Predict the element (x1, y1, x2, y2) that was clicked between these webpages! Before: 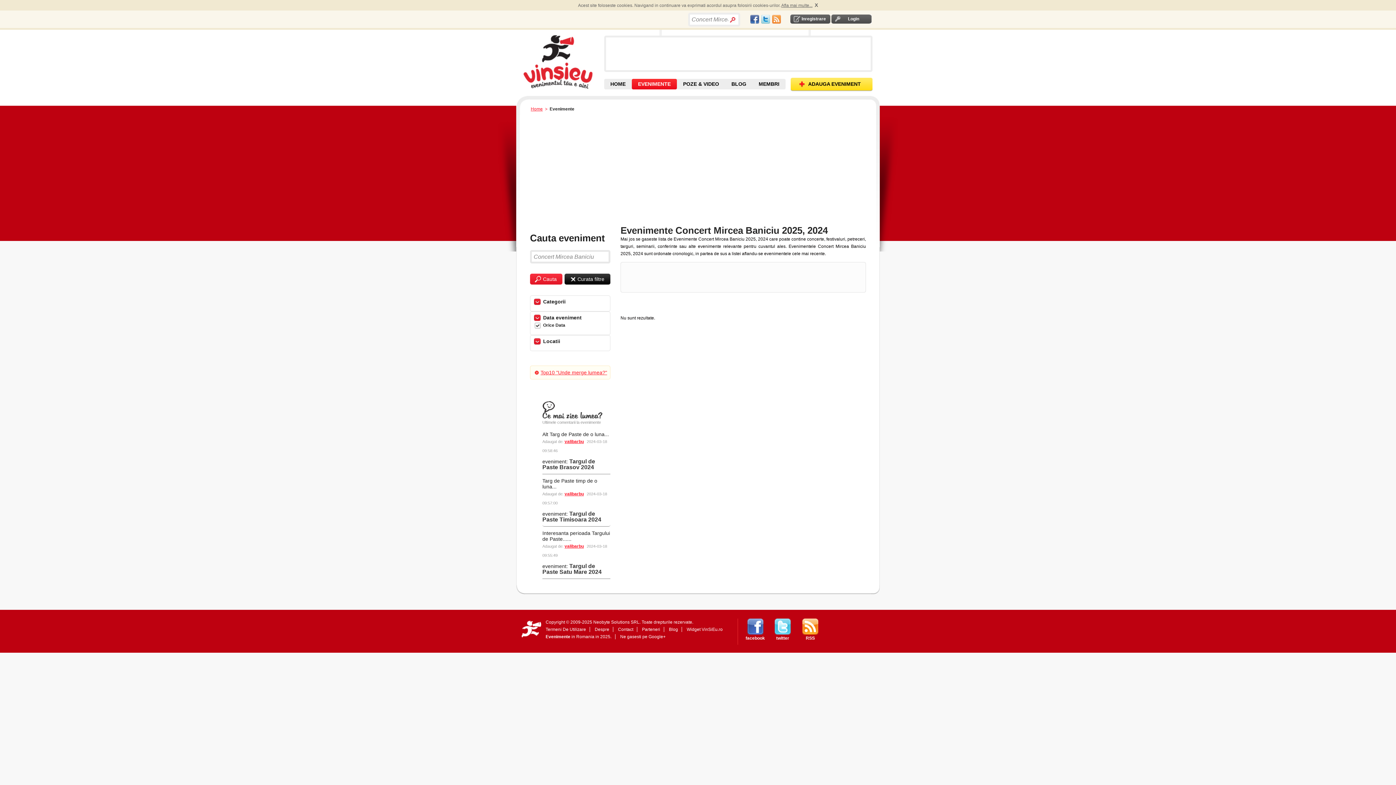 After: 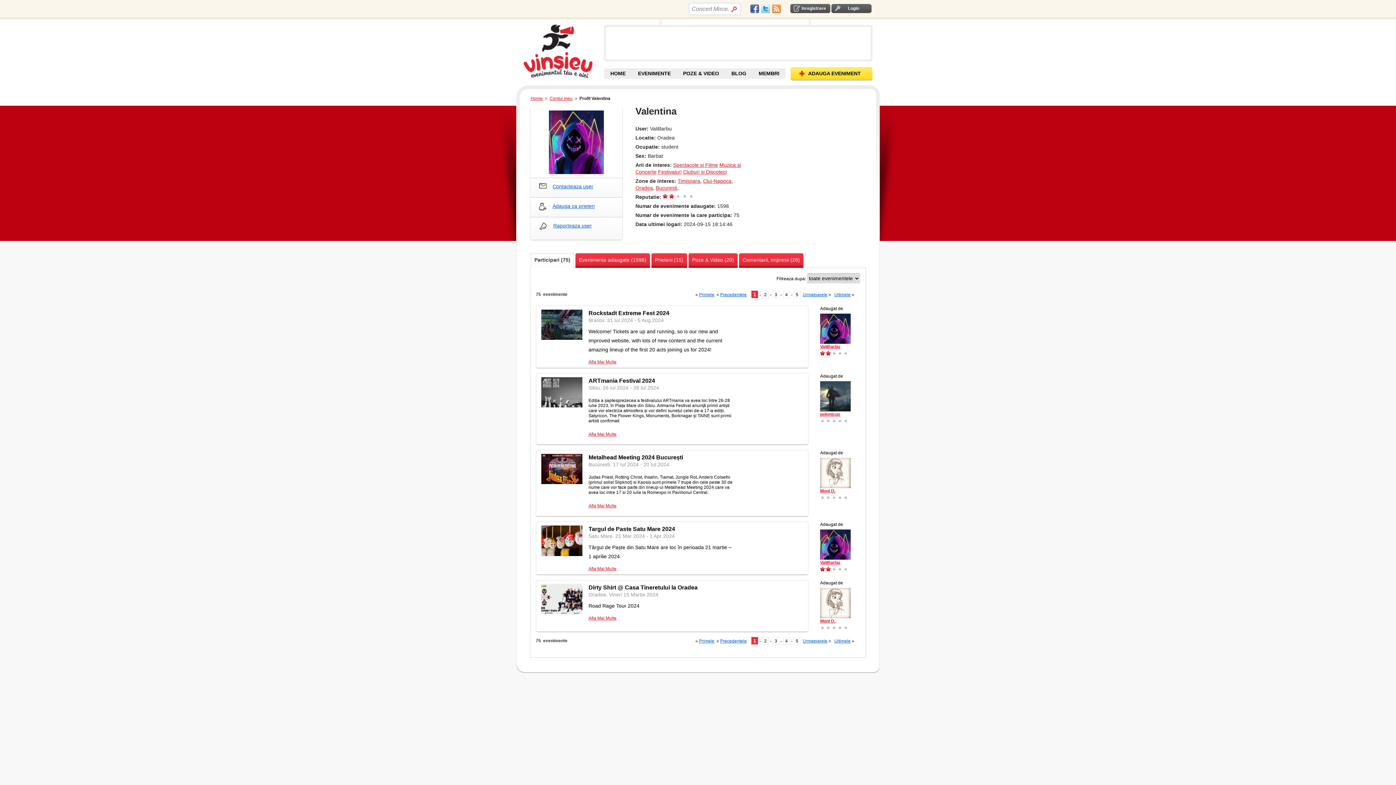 Action: label: valibarbu bbox: (564, 439, 585, 444)